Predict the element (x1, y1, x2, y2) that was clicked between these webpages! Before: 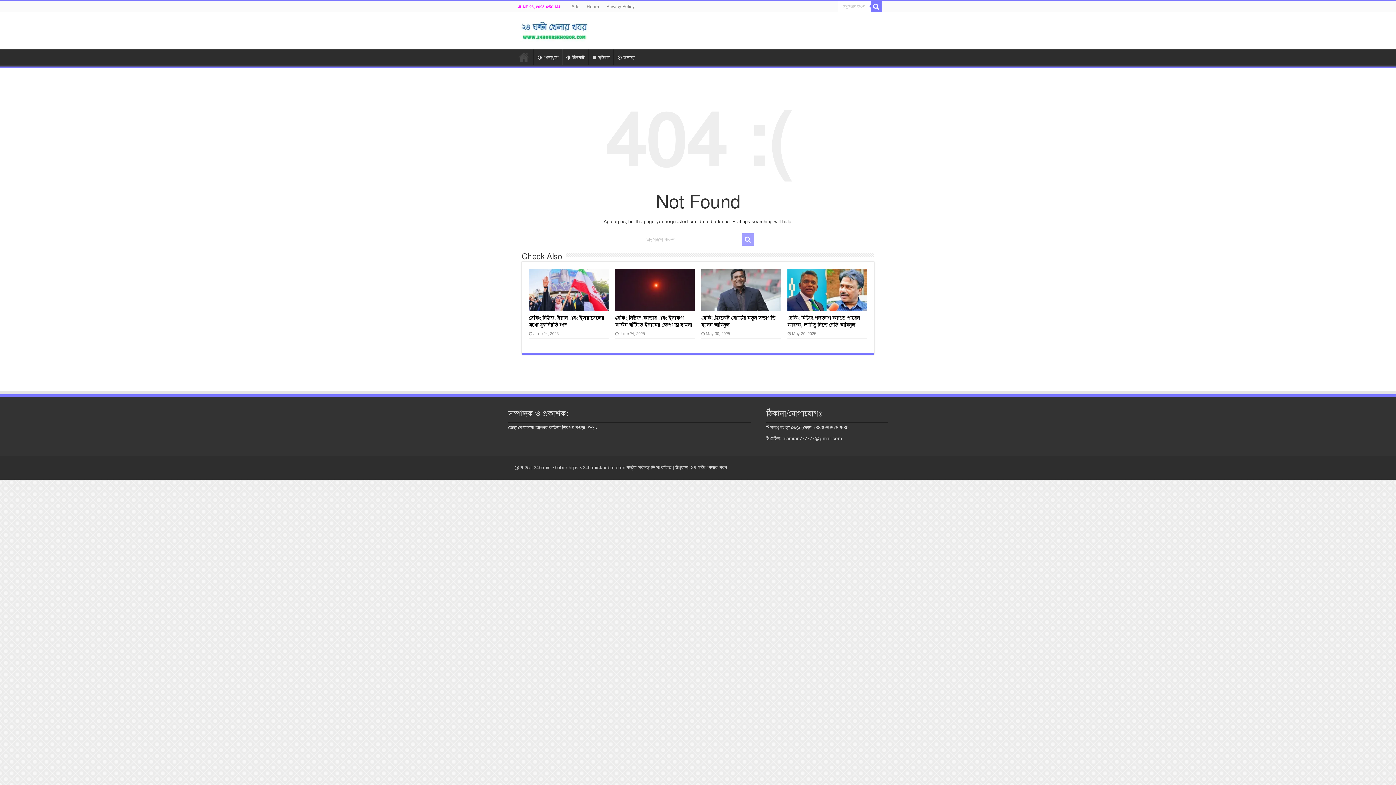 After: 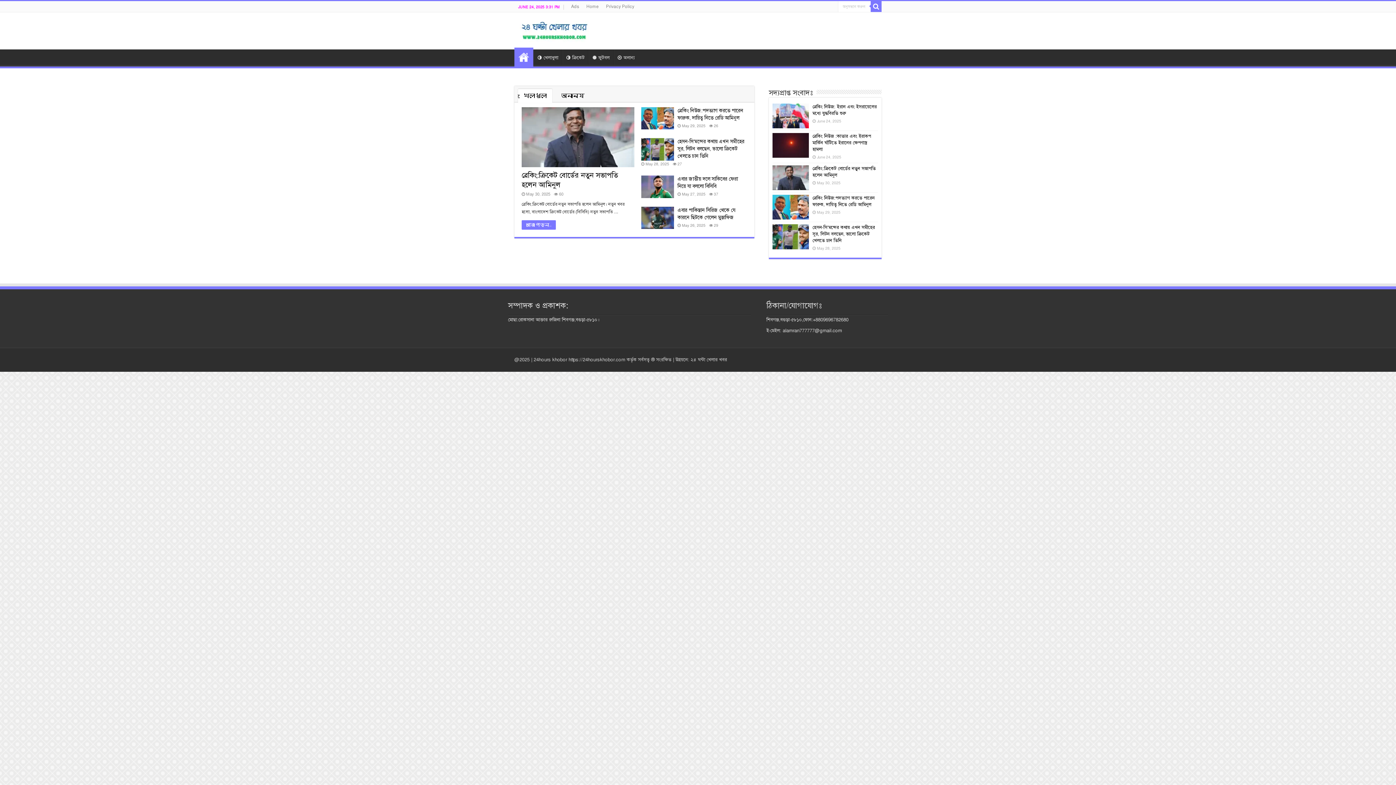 Action: bbox: (520, 20, 589, 39)